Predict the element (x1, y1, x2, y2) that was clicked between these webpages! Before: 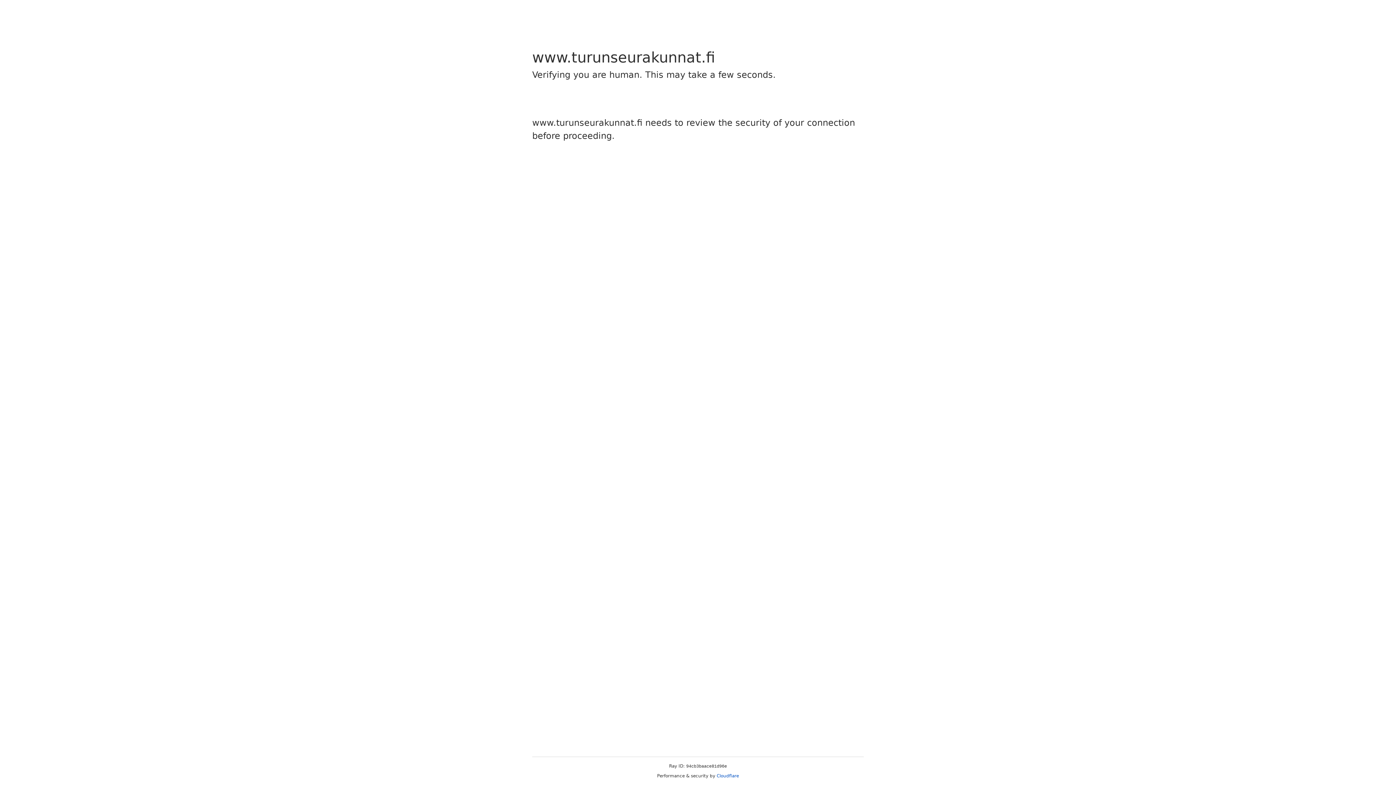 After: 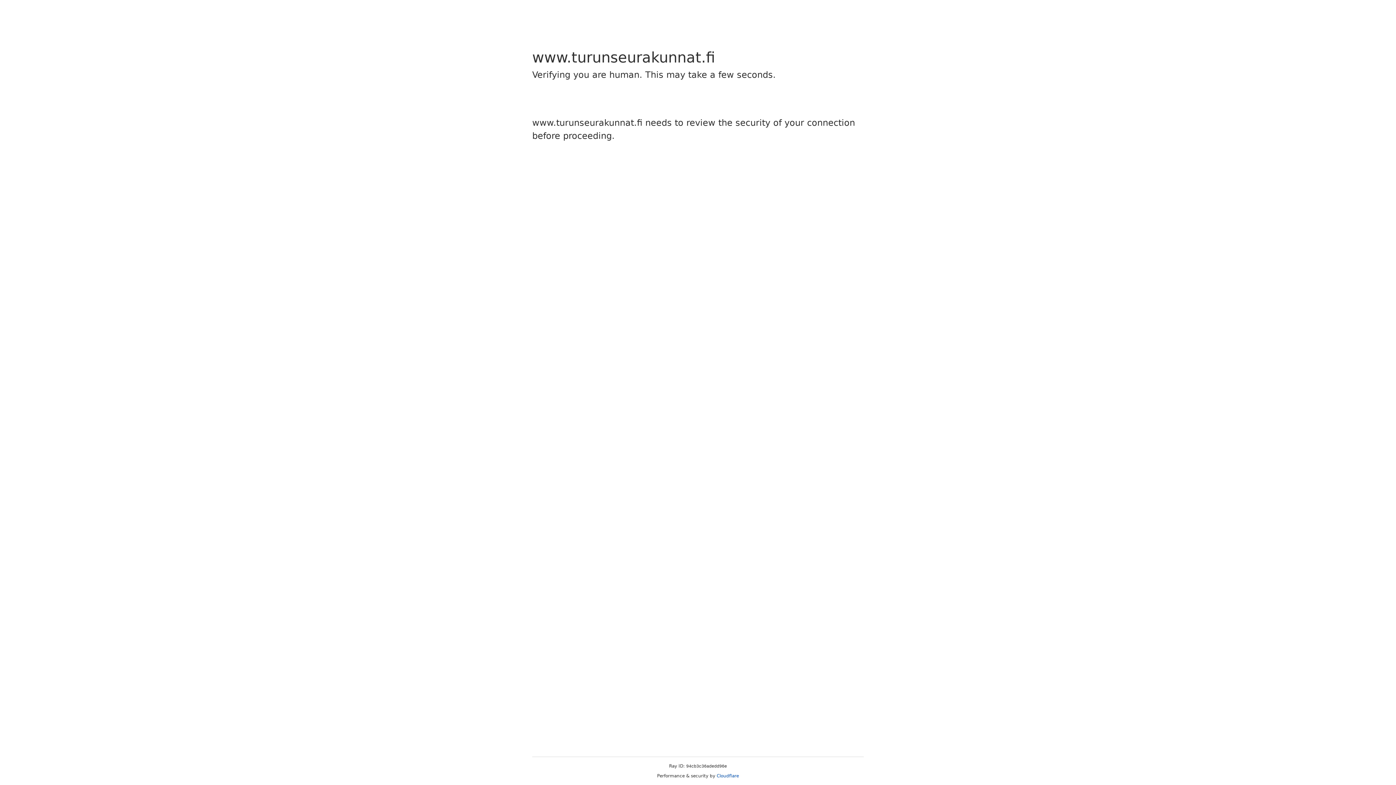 Action: label: Cloudflare bbox: (716, 773, 739, 778)